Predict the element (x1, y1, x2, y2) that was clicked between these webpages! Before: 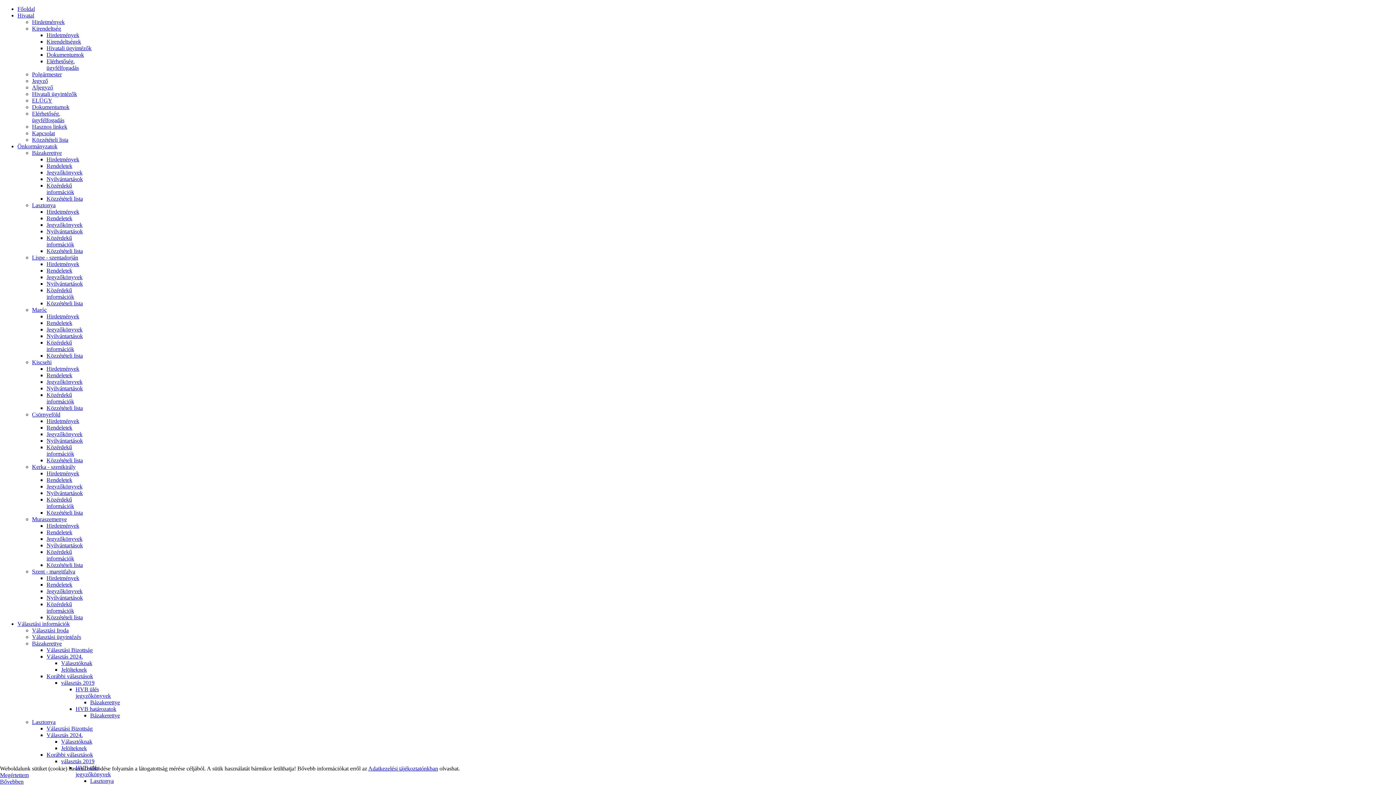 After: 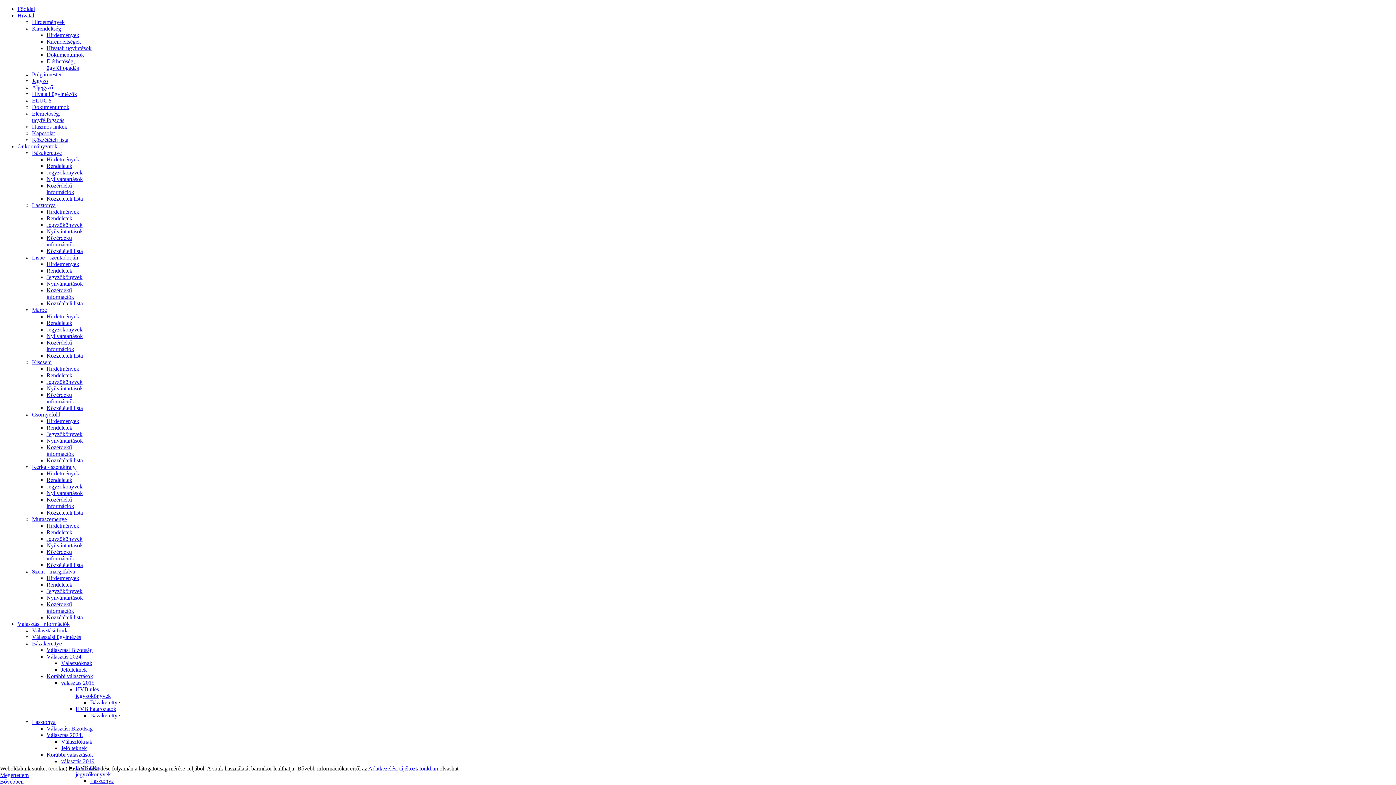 Action: bbox: (46, 752, 93, 758) label: Korábbi választások